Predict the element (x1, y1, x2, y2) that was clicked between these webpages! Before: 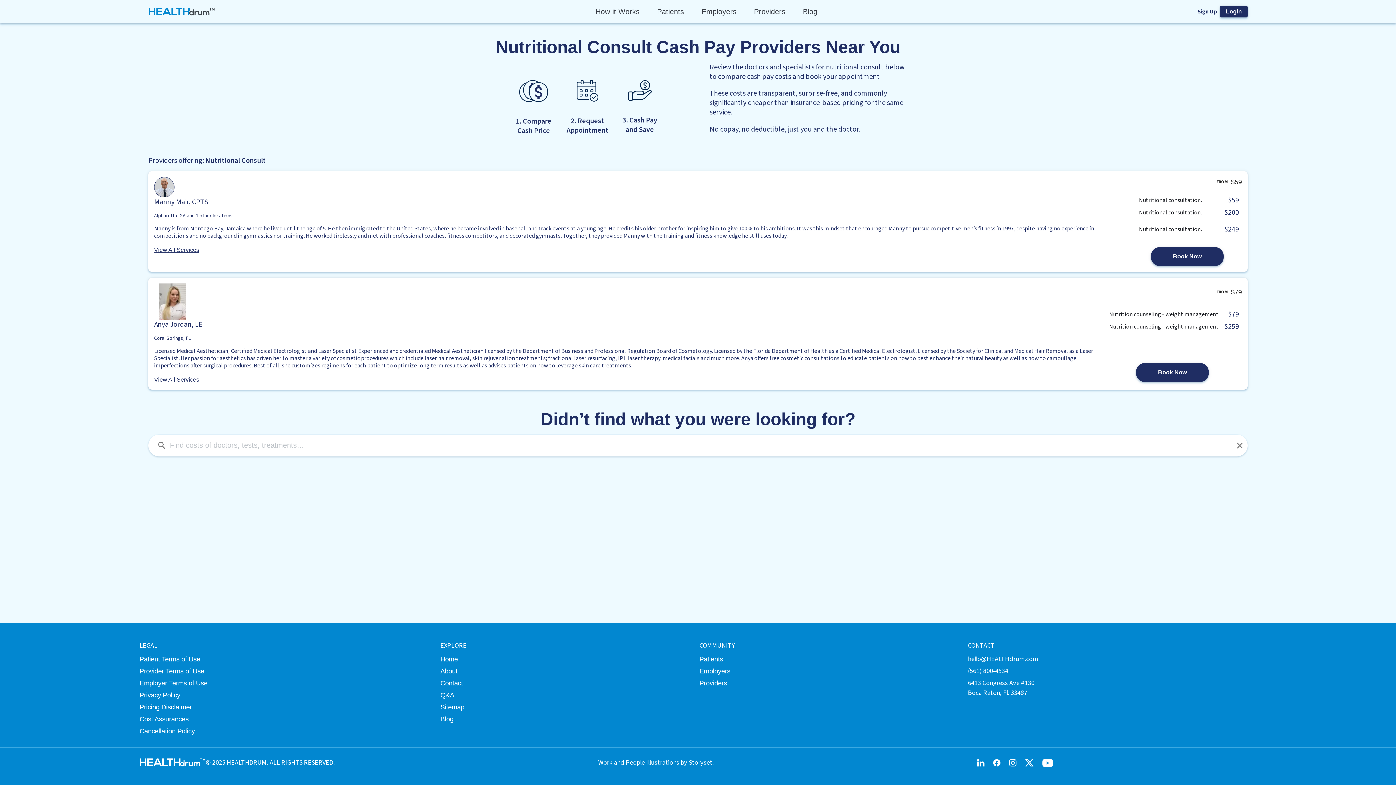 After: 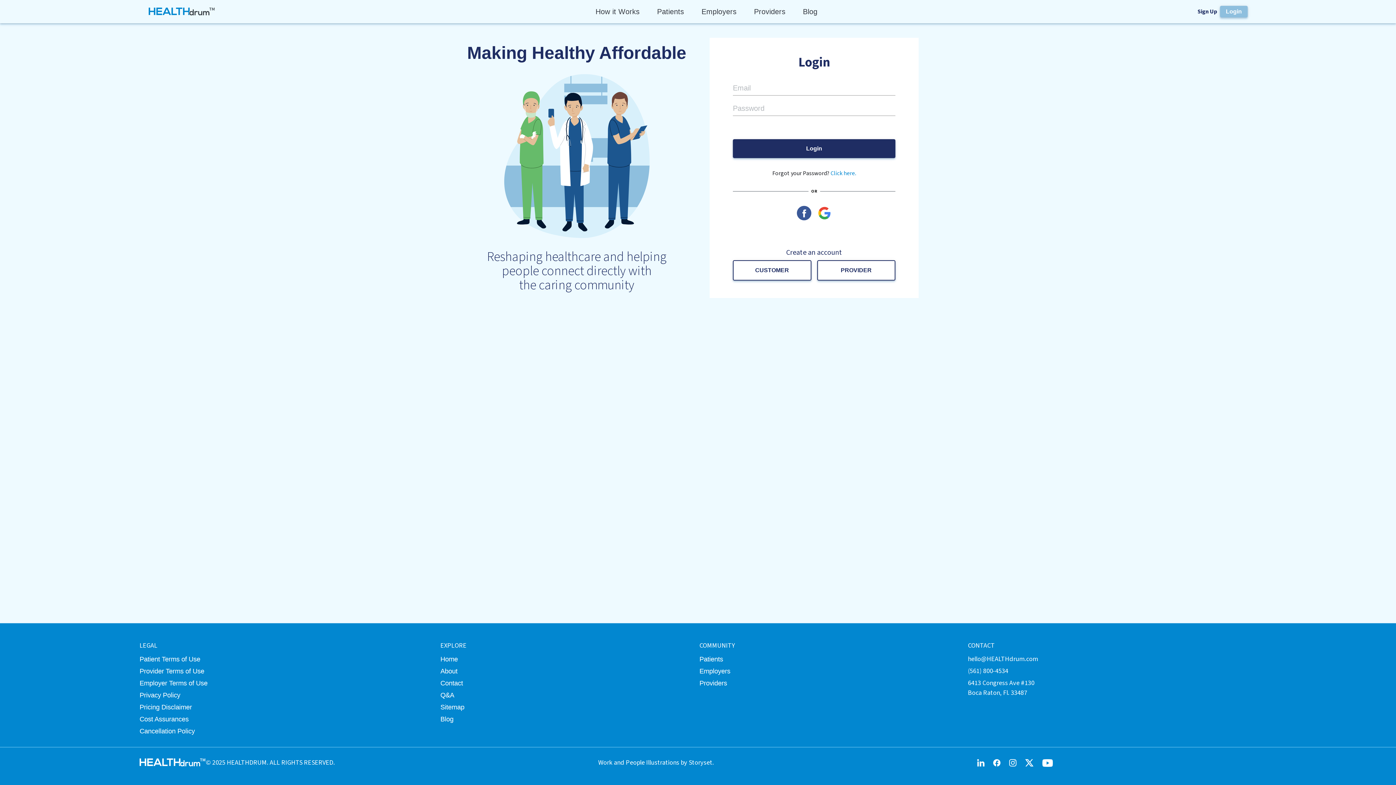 Action: label: Login bbox: (1220, 5, 1247, 17)